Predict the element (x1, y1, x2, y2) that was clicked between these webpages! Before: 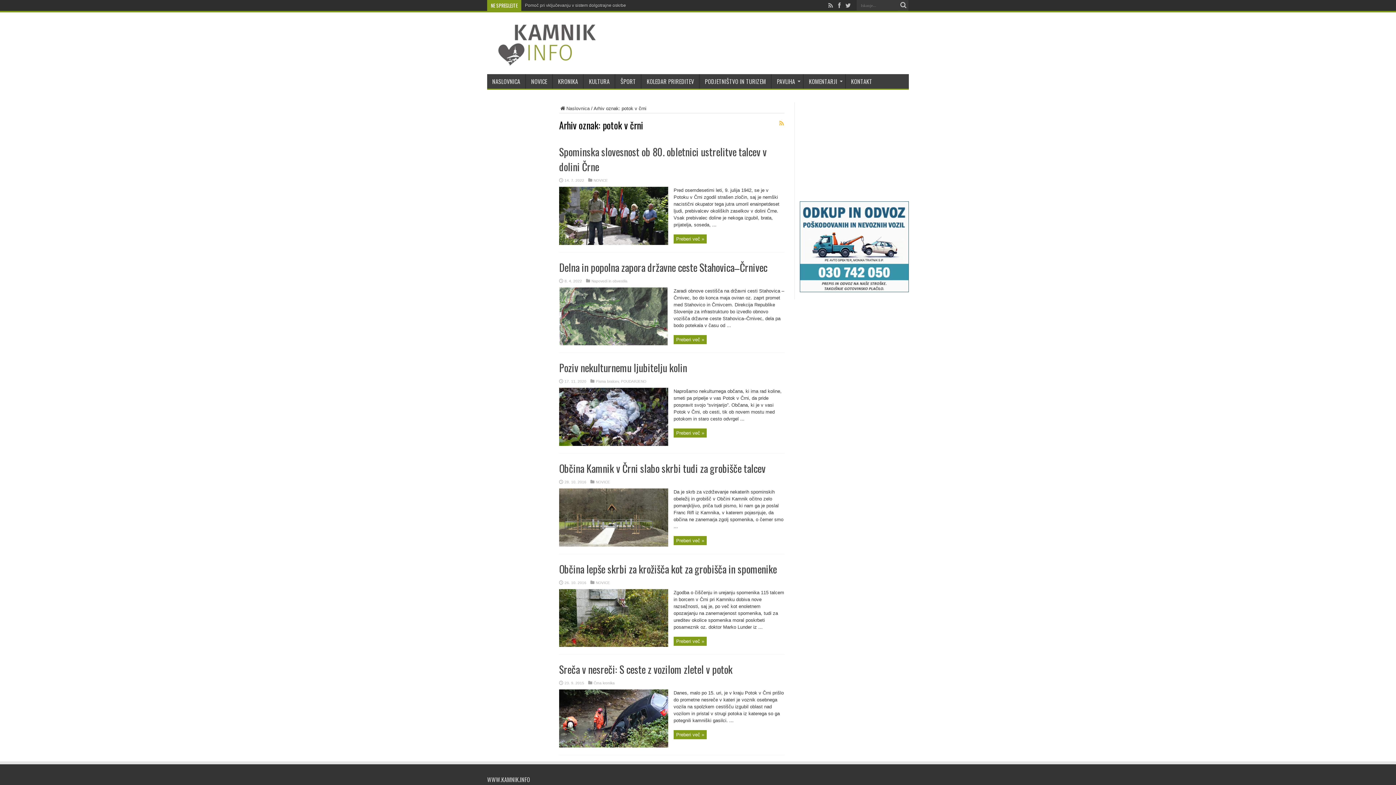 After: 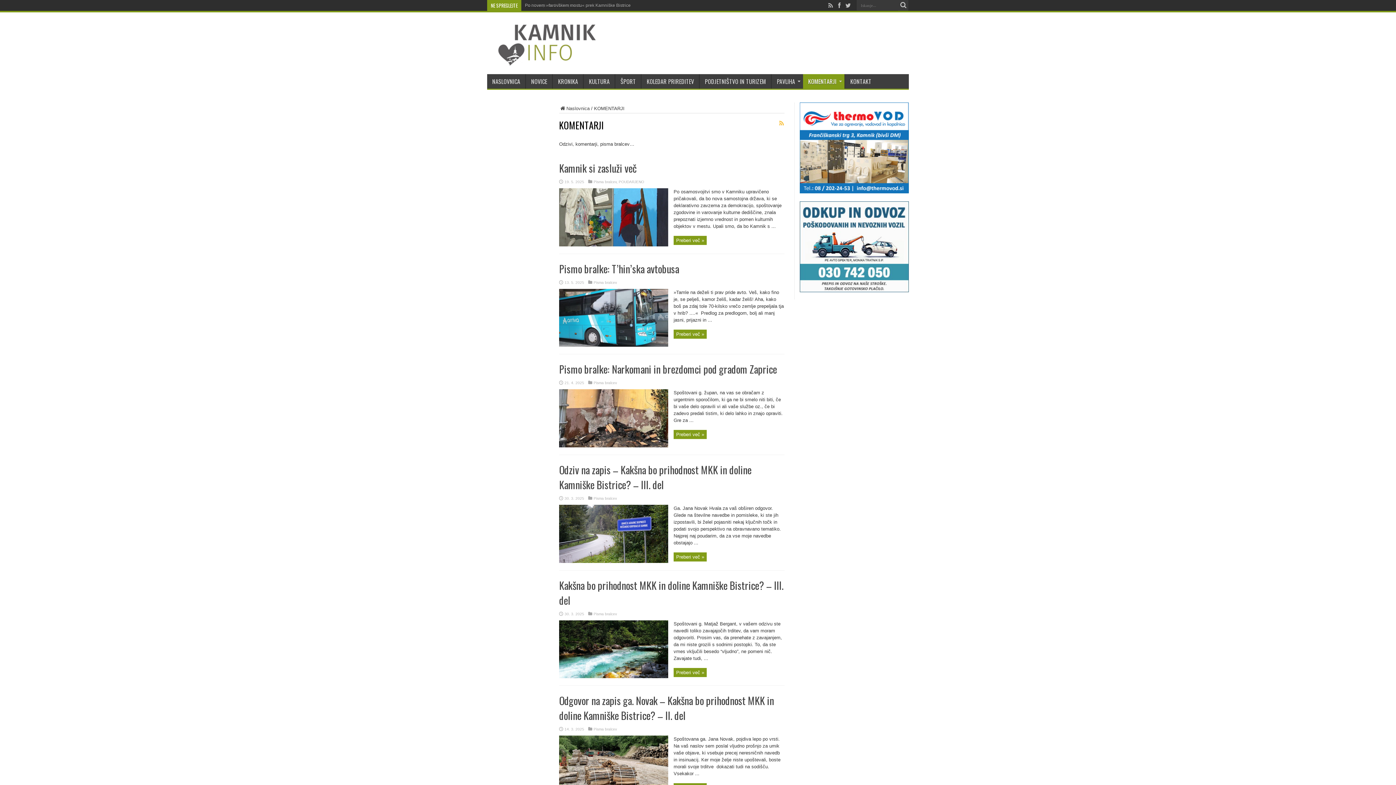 Action: label: KOMENTARJI bbox: (803, 74, 845, 88)